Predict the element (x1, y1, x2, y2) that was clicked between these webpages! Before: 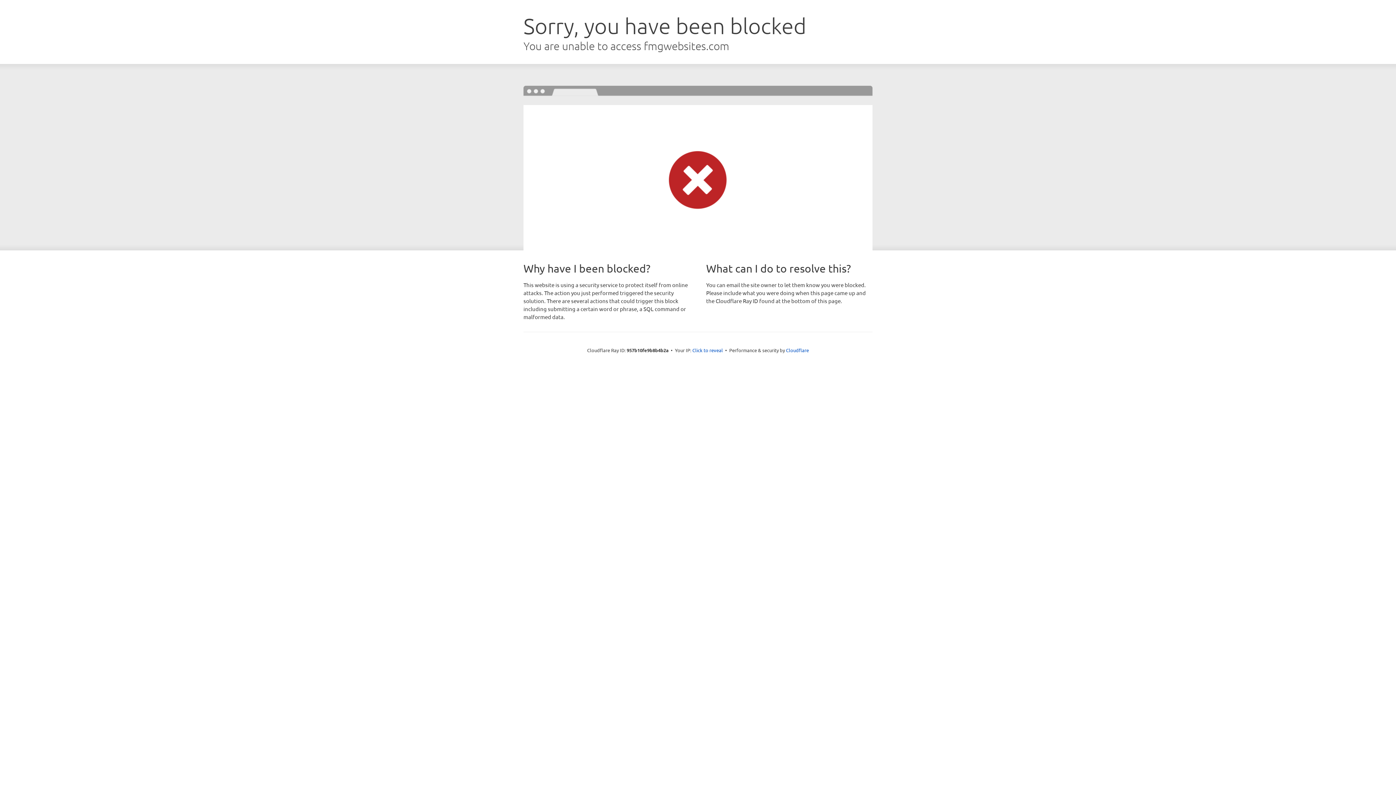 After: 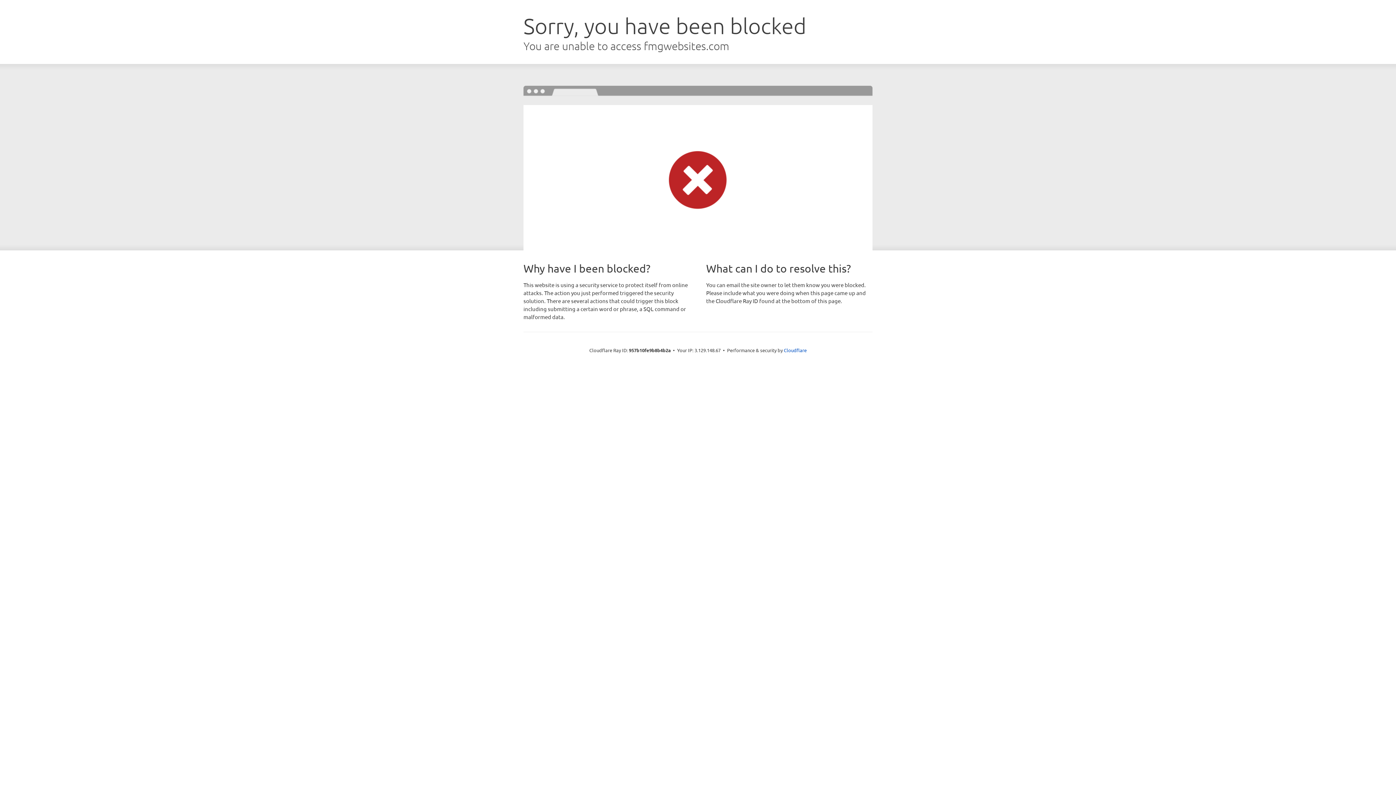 Action: bbox: (692, 346, 723, 353) label: Click to reveal